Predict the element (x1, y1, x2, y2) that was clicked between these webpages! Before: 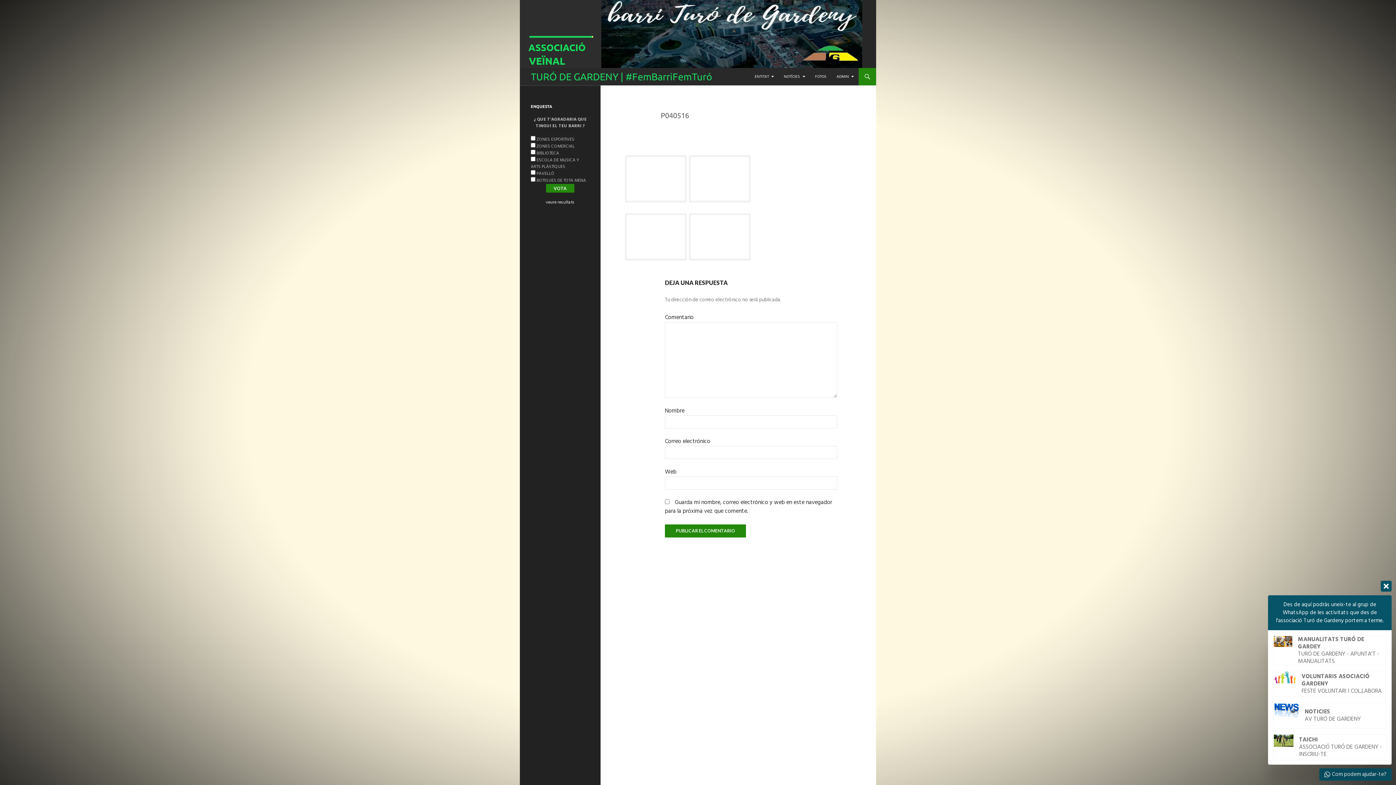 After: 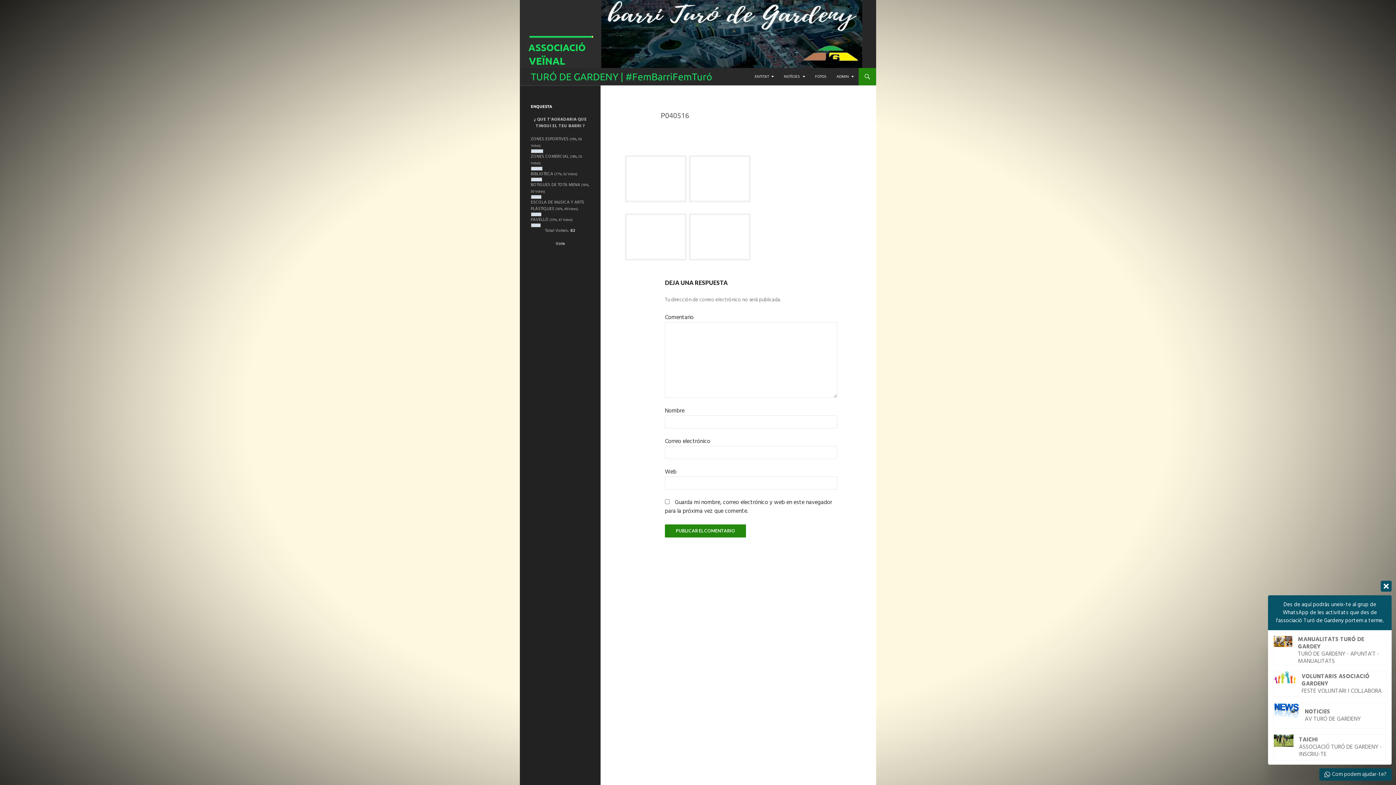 Action: label: veure resultats bbox: (546, 198, 574, 206)